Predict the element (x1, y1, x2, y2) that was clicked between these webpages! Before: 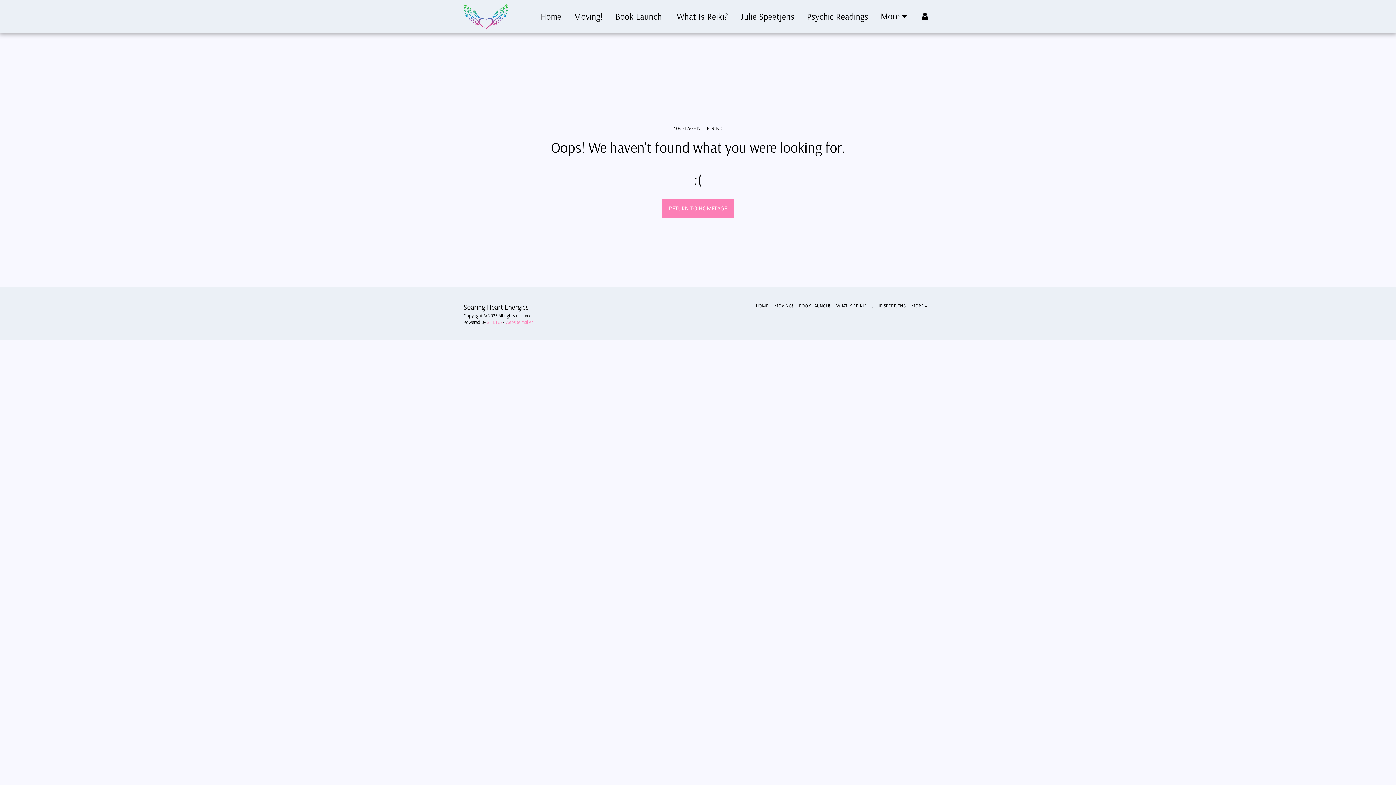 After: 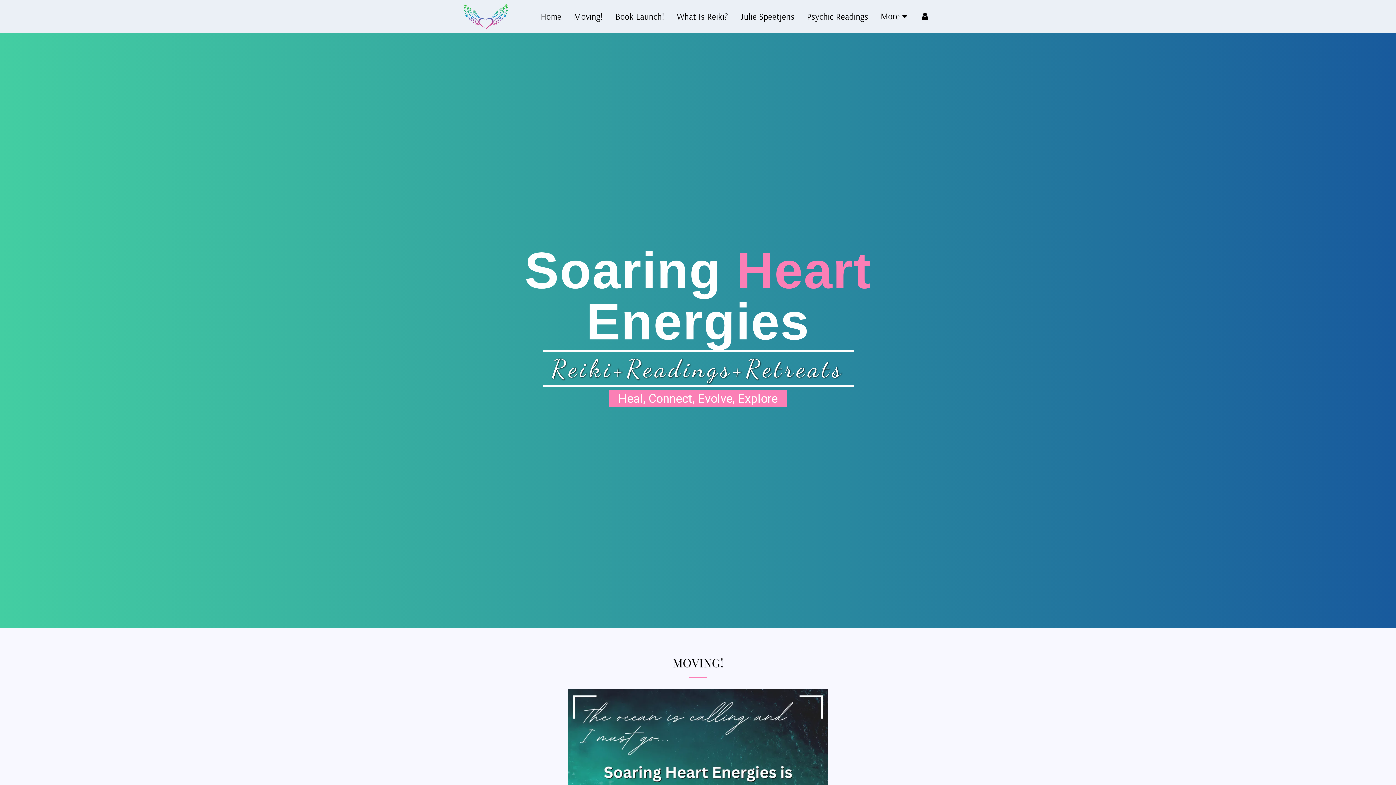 Action: label: Home bbox: (535, 7, 567, 25)